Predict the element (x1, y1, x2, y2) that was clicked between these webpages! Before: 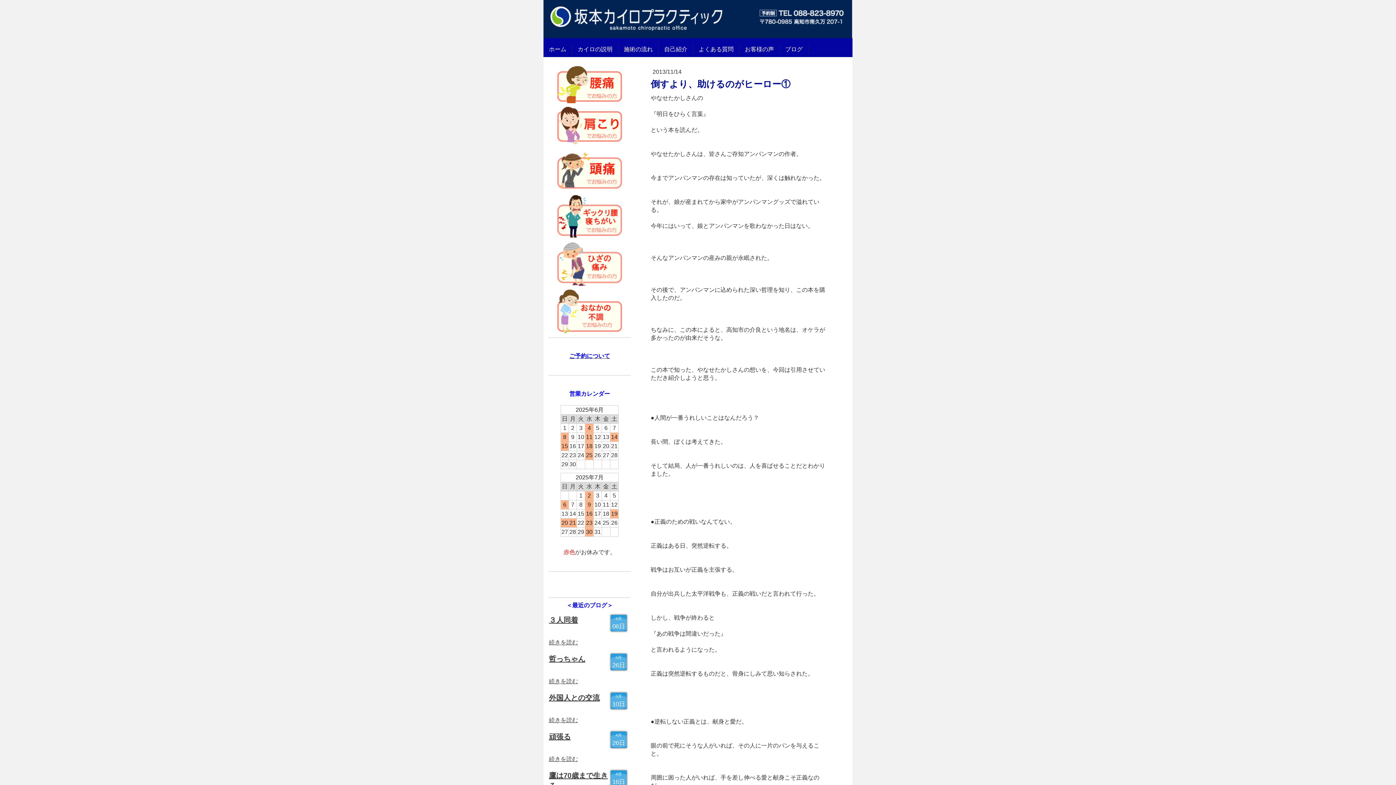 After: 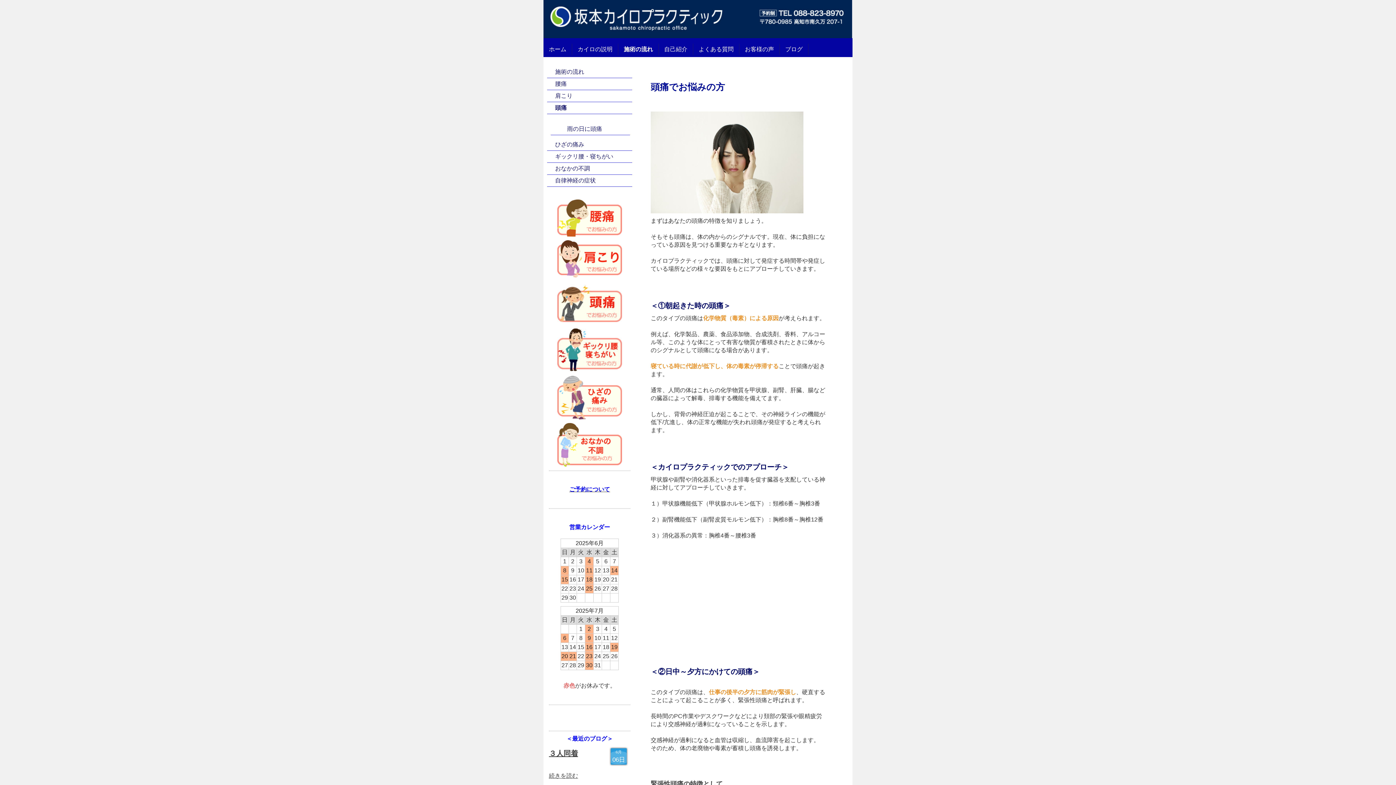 Action: bbox: (557, 148, 622, 154)